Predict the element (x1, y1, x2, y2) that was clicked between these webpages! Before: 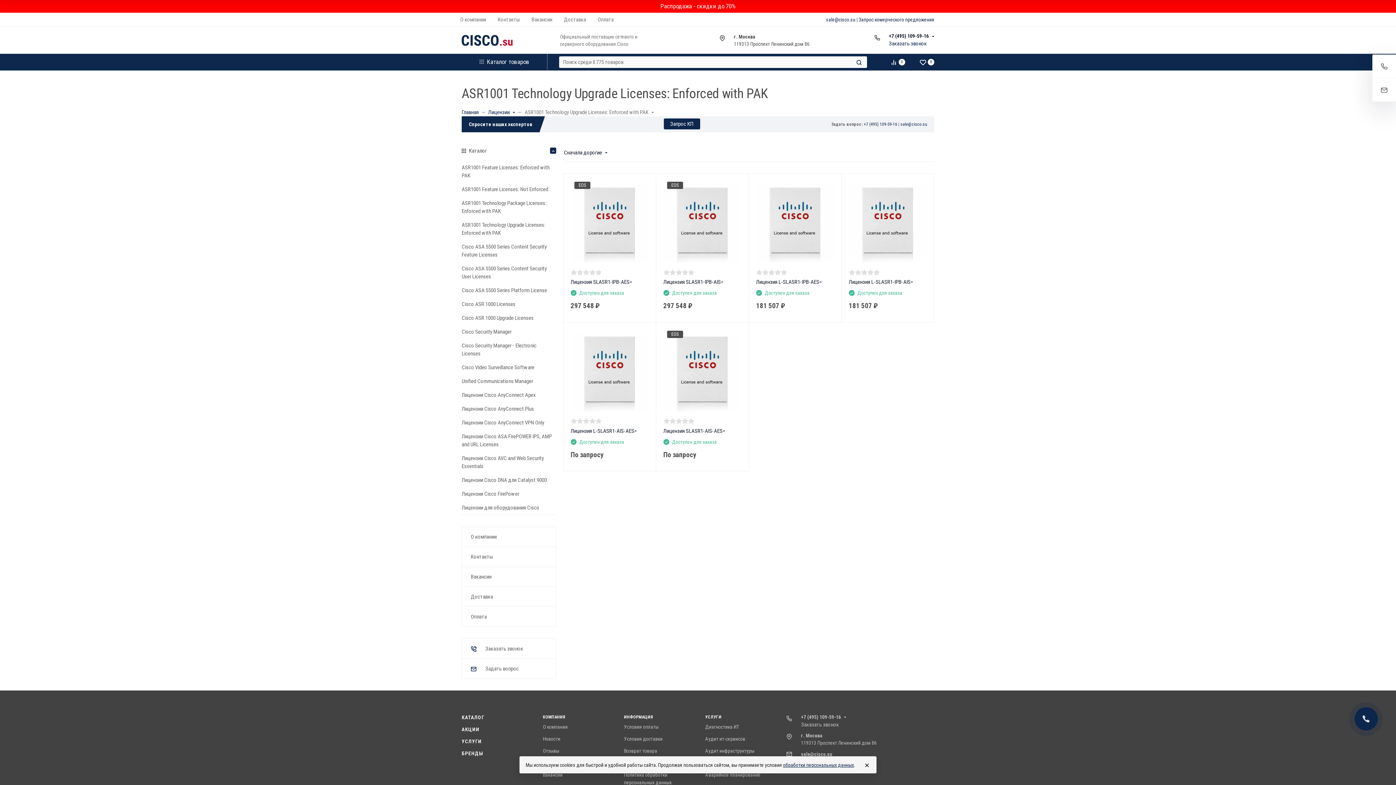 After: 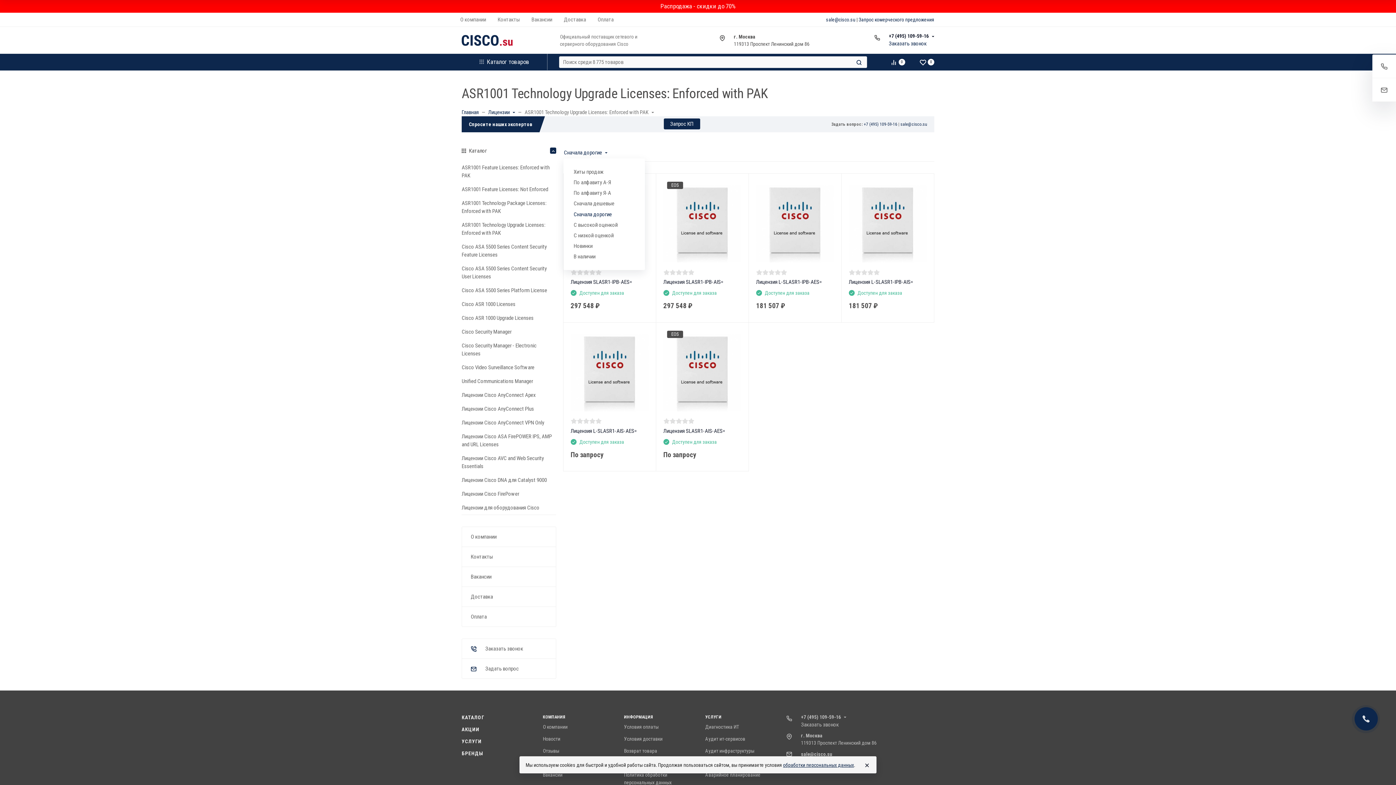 Action: bbox: (563, 146, 607, 158) label: Сначала дорогие